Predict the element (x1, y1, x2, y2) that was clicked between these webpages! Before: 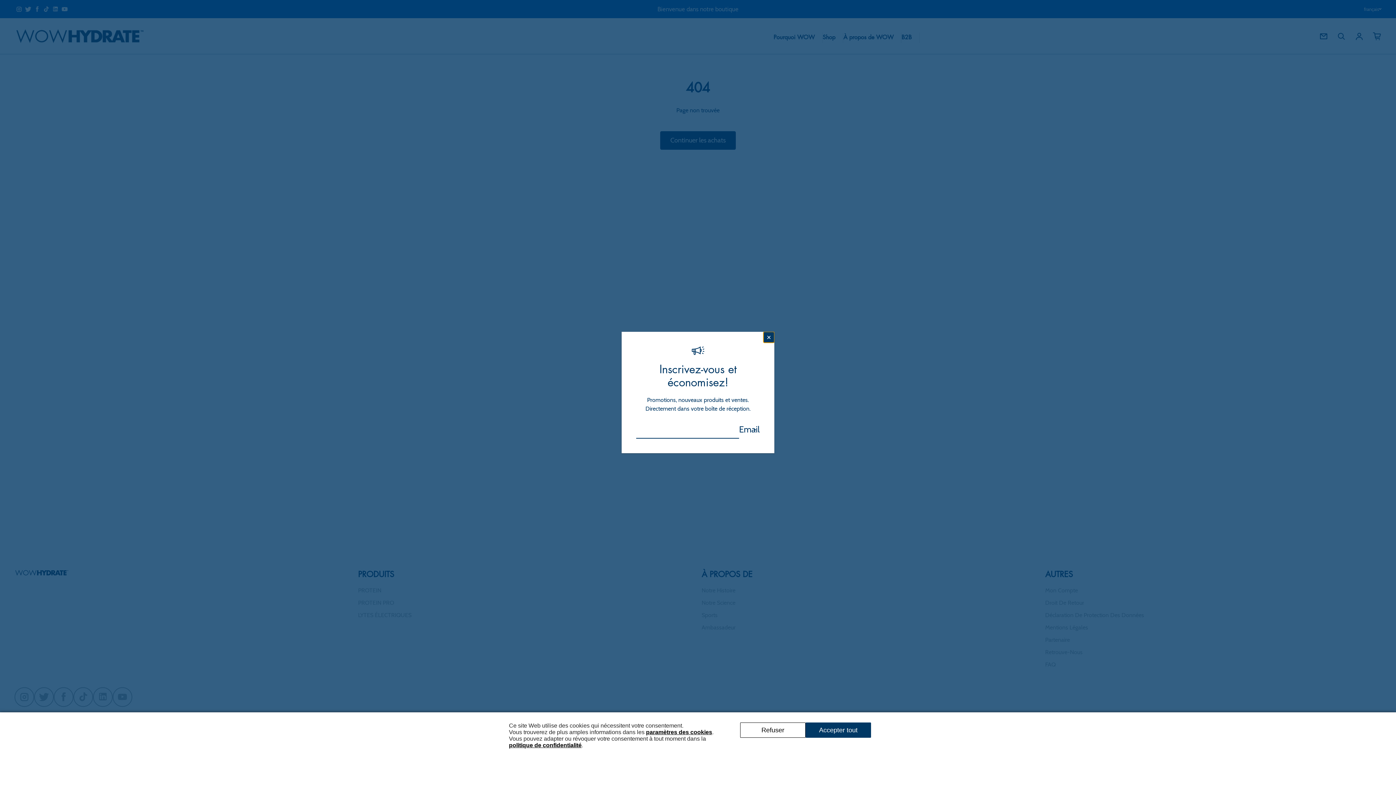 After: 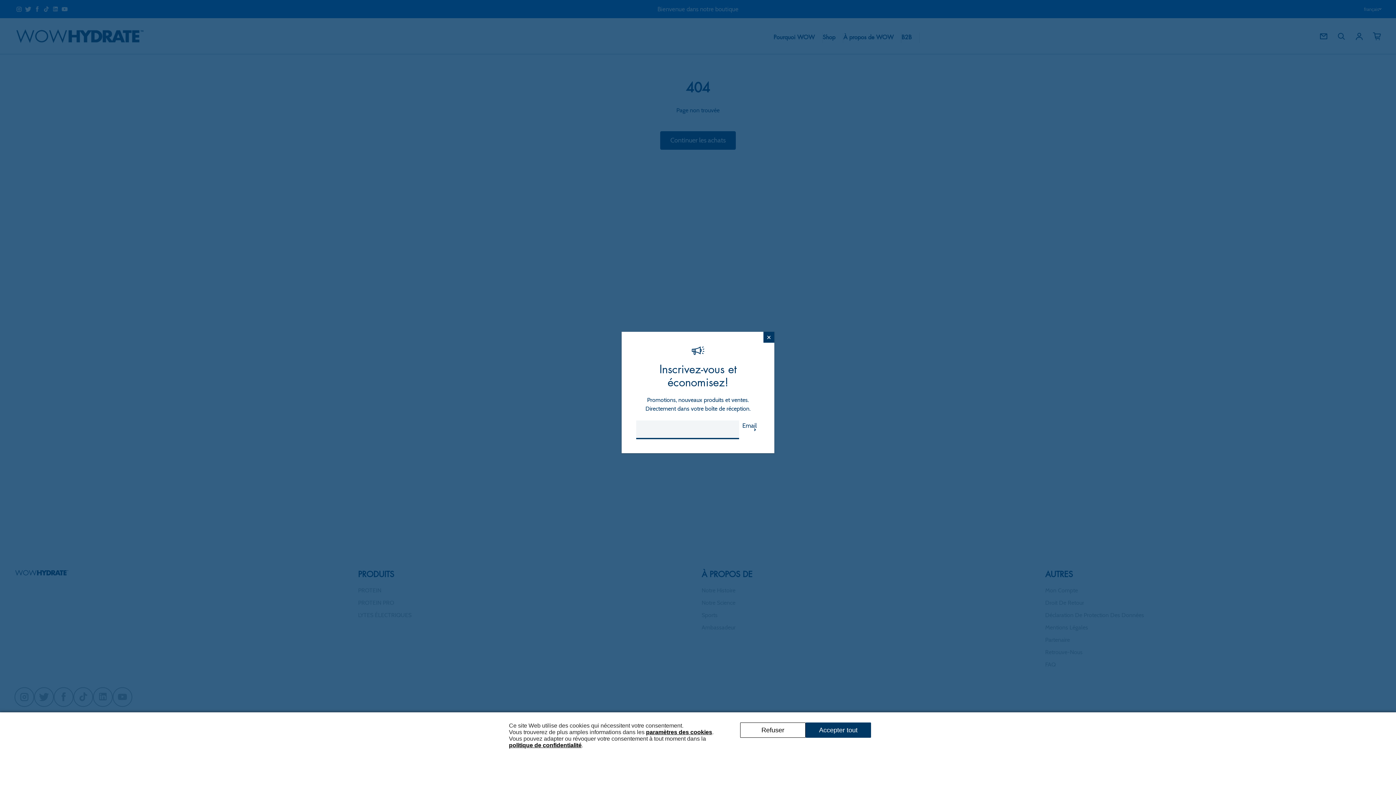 Action: bbox: (754, 420, 756, 438) label: S'abonner